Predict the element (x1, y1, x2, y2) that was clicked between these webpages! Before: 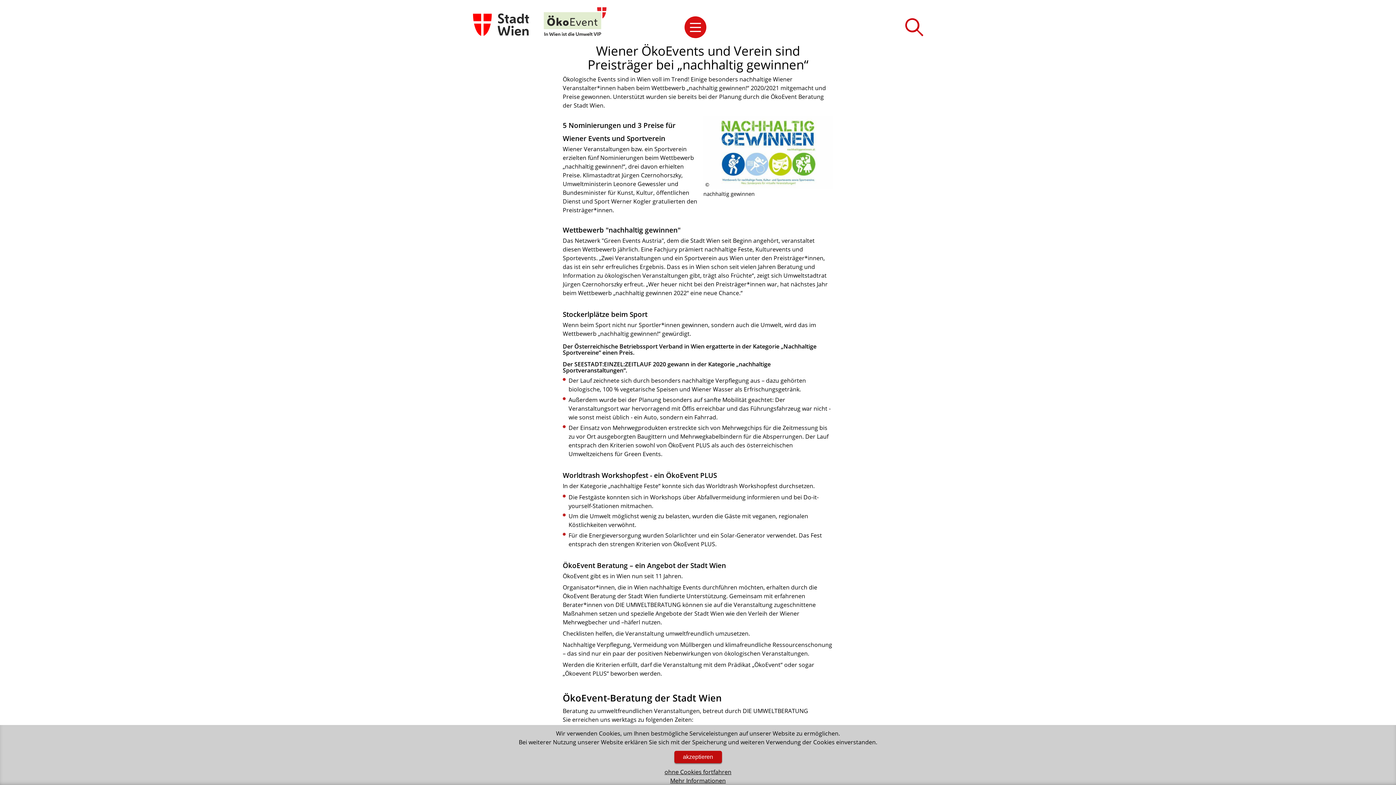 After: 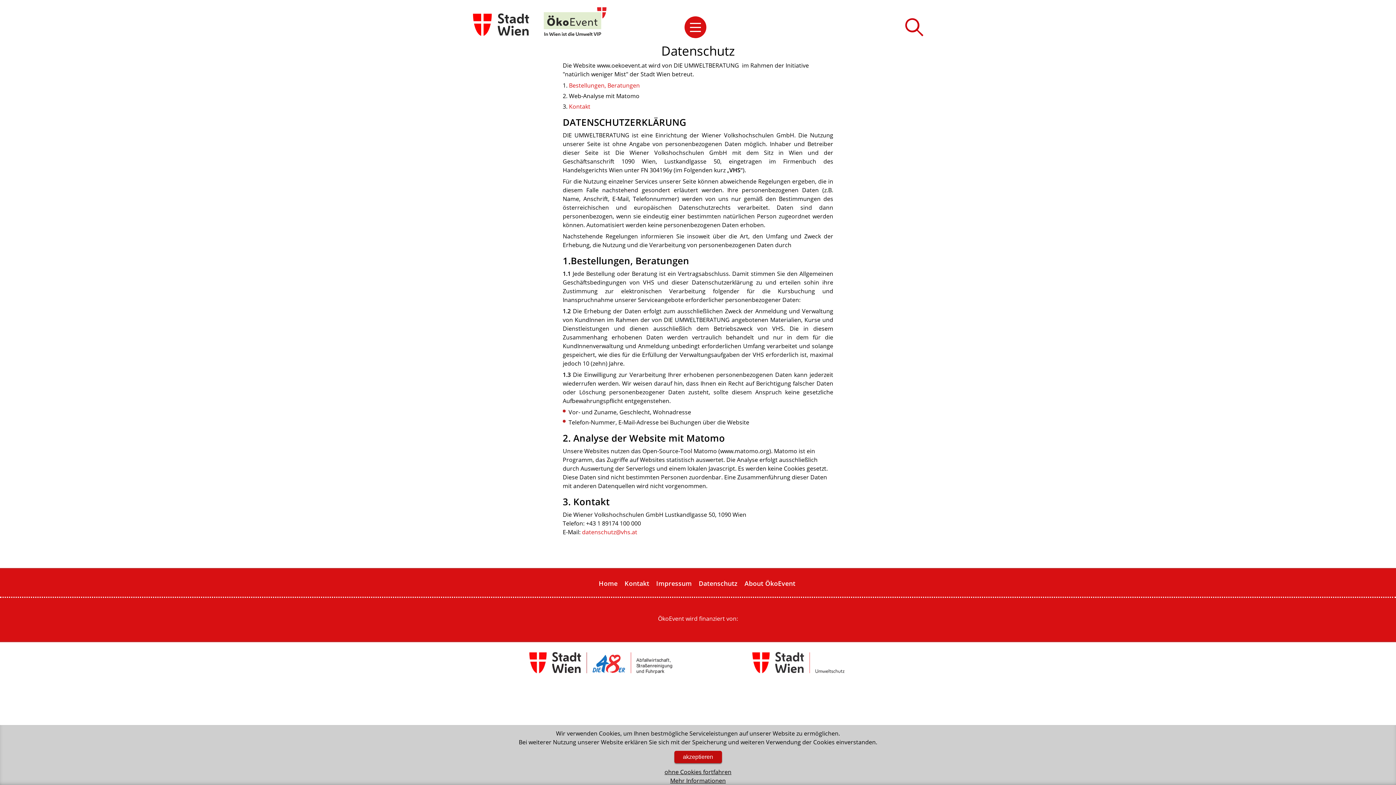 Action: bbox: (670, 777, 726, 785) label: Mehr Informationen